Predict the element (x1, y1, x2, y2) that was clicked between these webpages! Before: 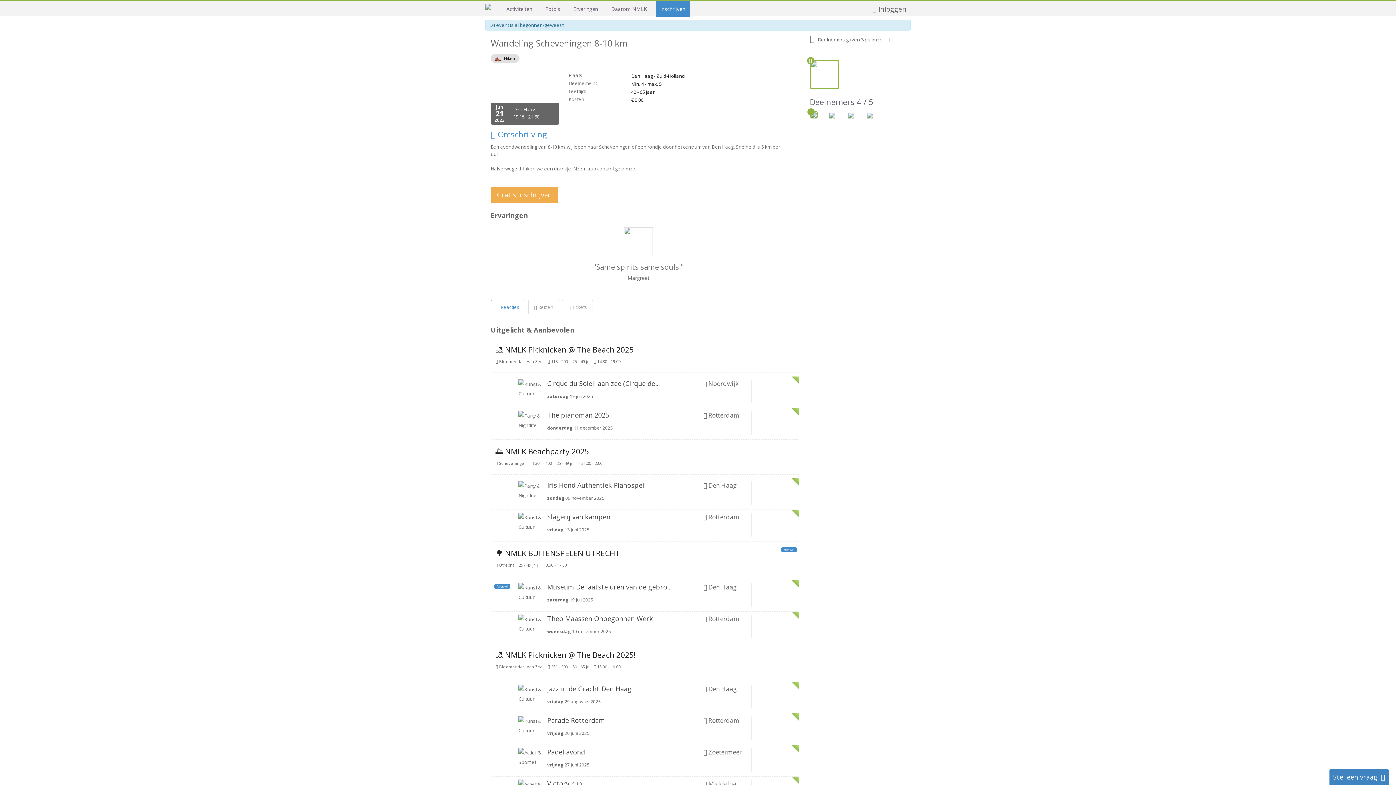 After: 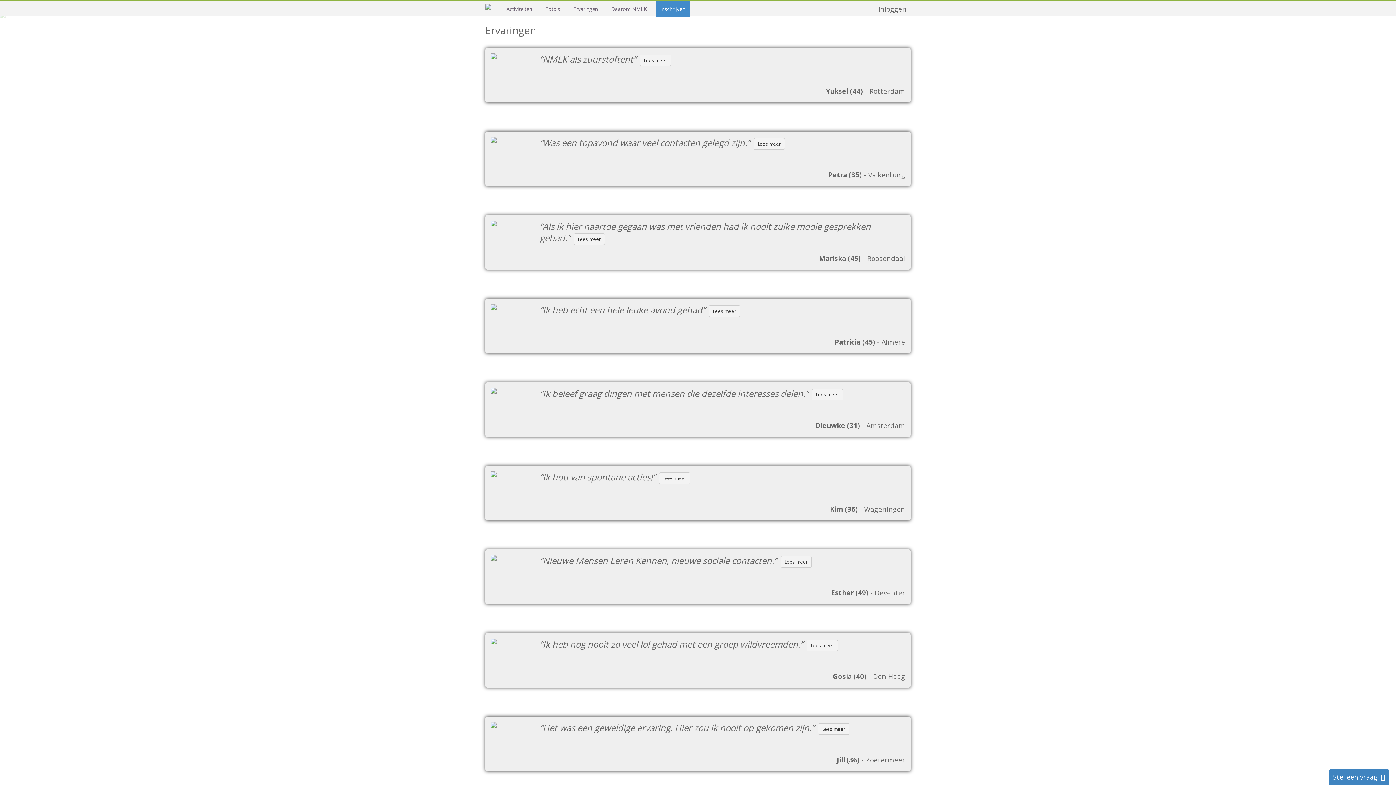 Action: label: Ervaringen bbox: (569, 0, 602, 17)